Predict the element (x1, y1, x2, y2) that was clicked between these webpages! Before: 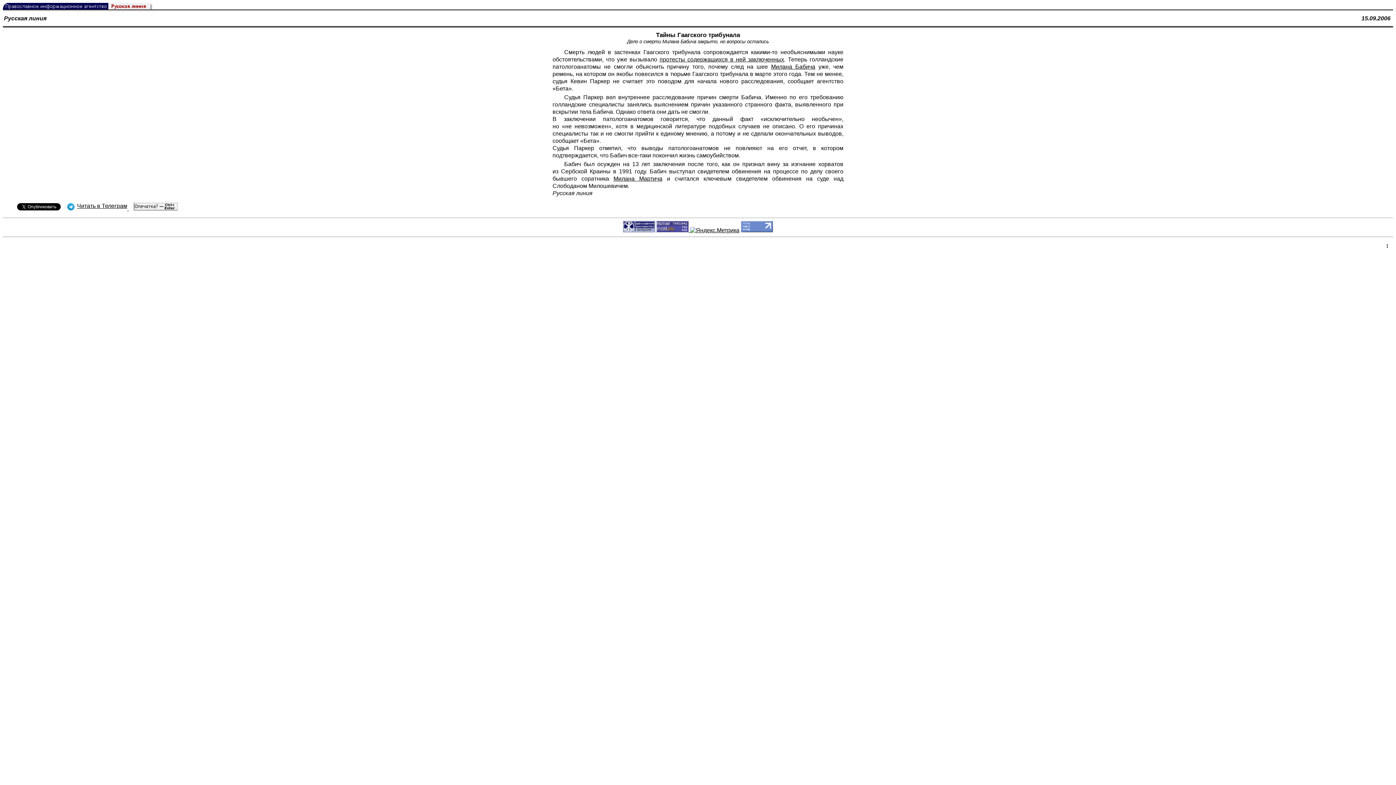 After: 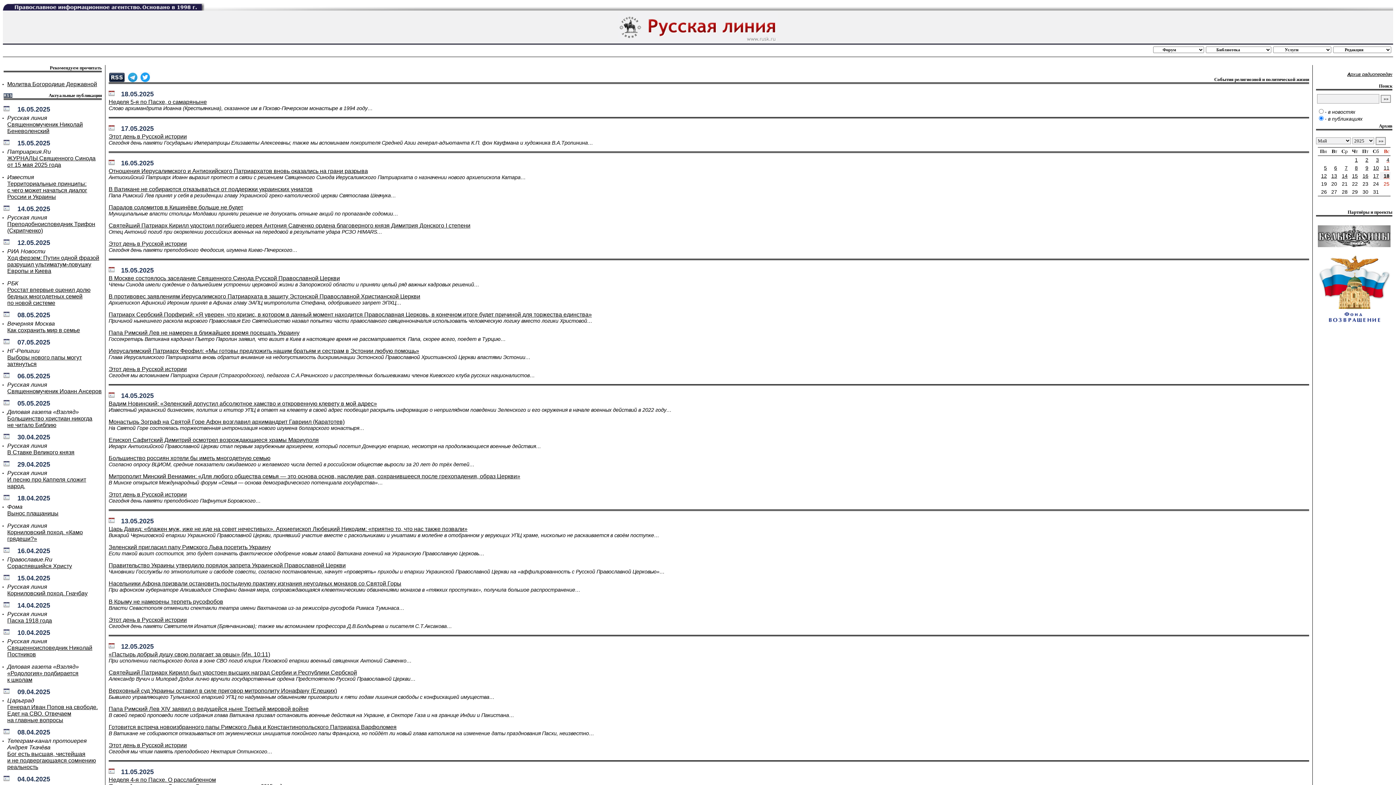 Action: bbox: (2, 4, 154, 10)